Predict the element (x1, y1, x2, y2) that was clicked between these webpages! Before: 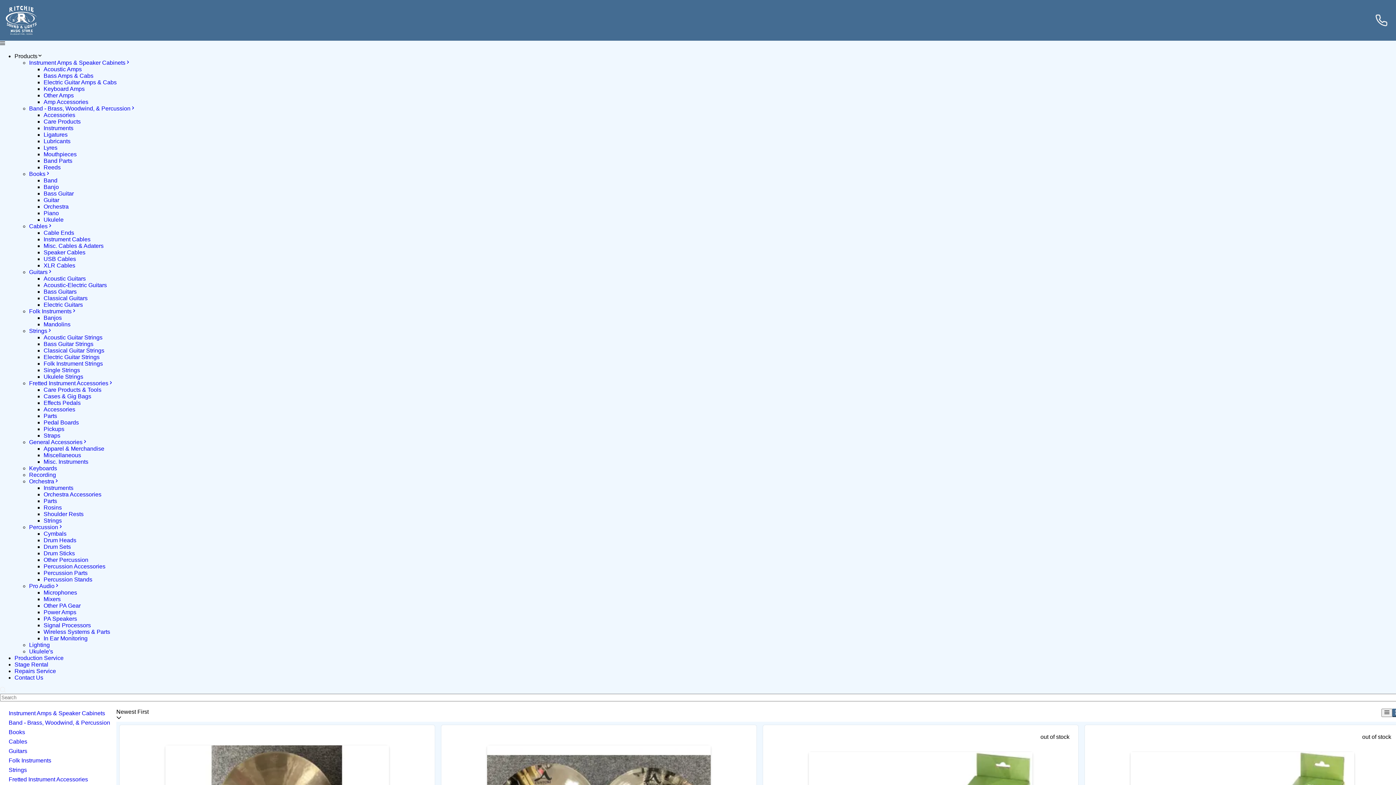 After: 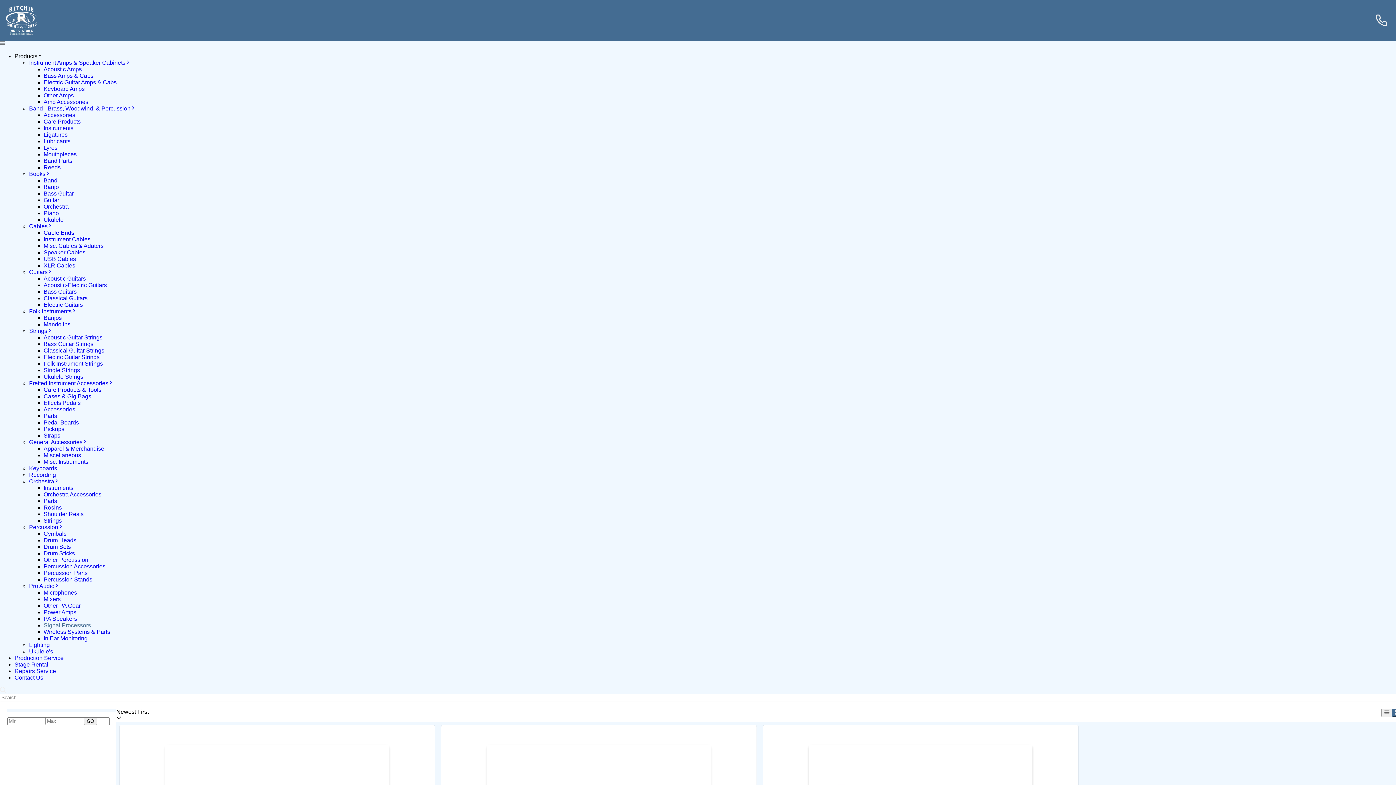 Action: label: Signal Processors bbox: (43, 622, 90, 628)